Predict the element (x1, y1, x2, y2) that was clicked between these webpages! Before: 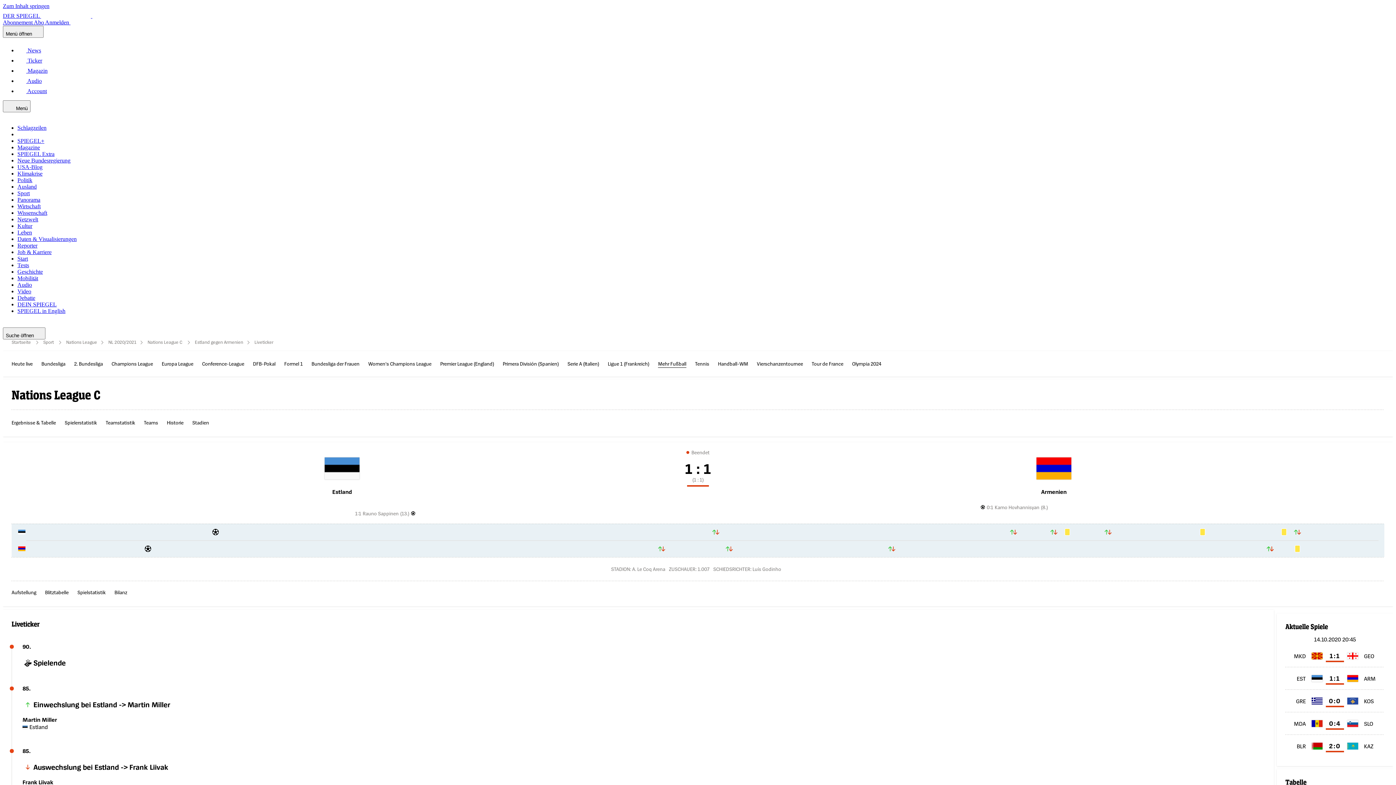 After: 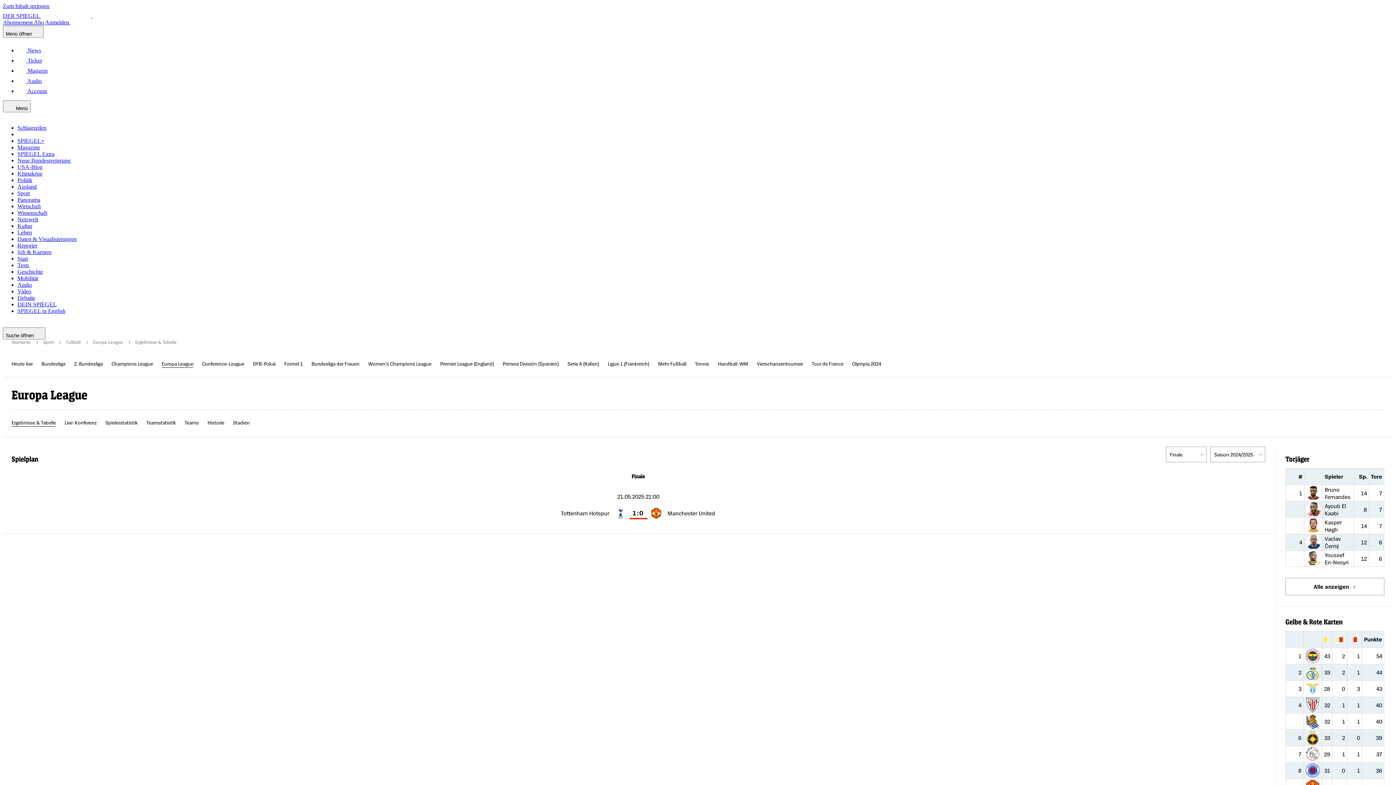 Action: bbox: (161, 360, 193, 368) label: Europa League